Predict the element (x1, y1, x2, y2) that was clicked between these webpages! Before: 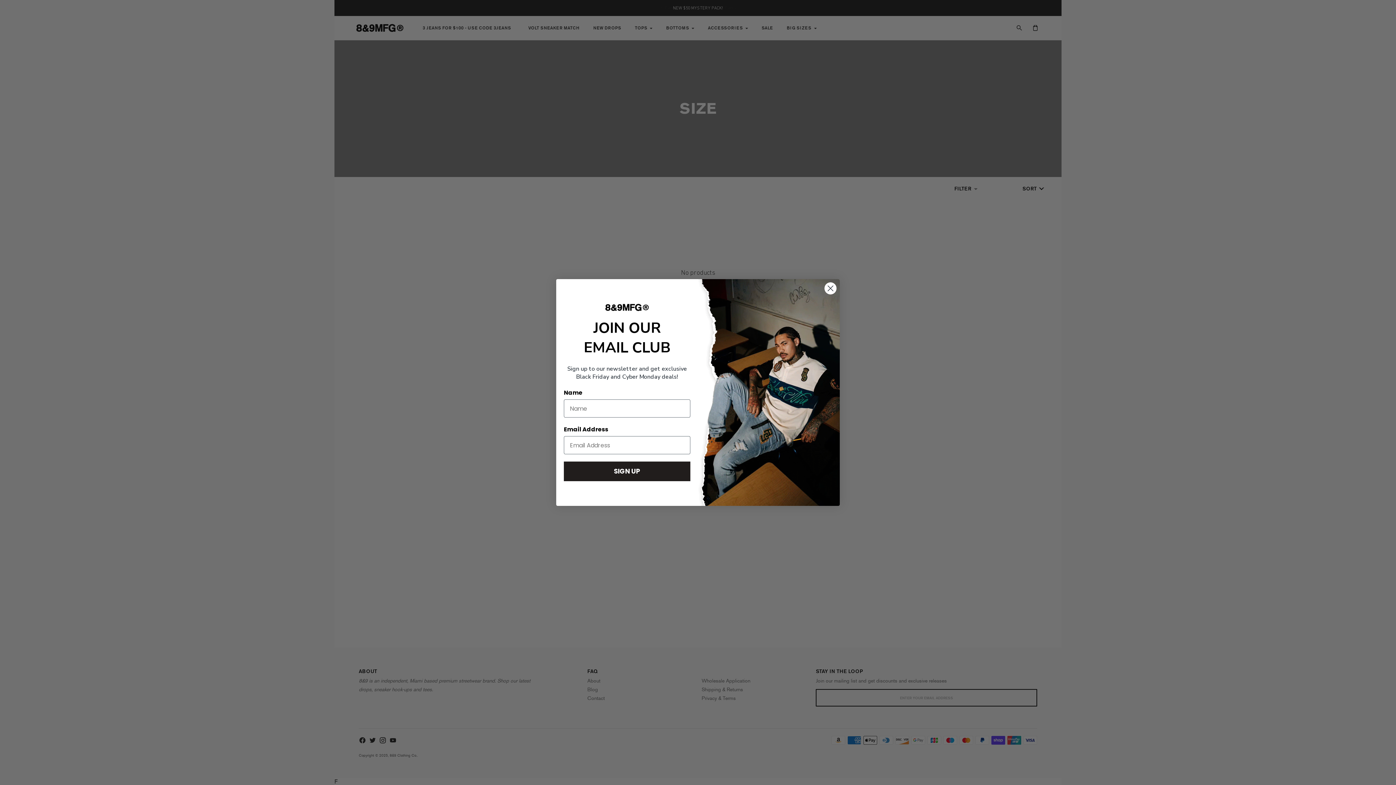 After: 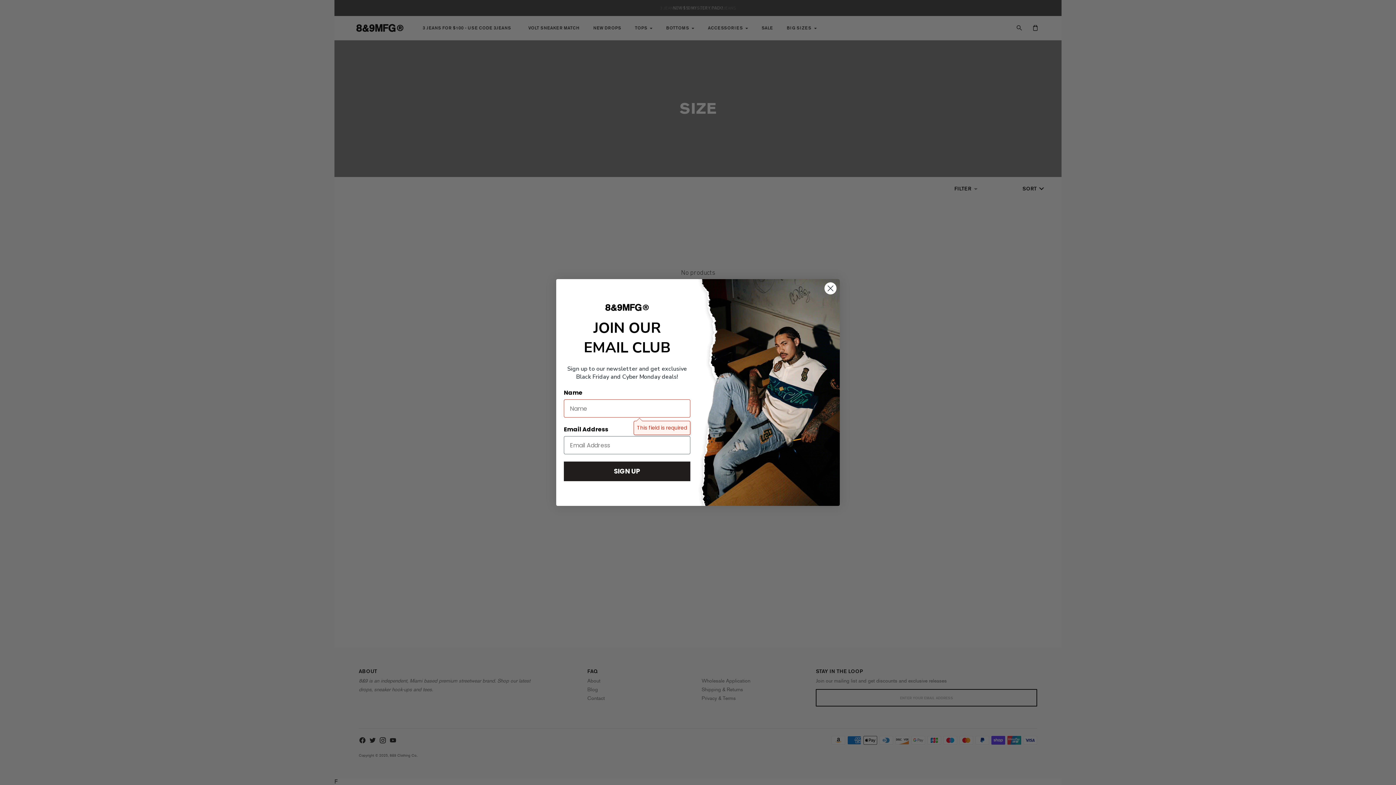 Action: label: SIGN UP bbox: (564, 461, 690, 481)